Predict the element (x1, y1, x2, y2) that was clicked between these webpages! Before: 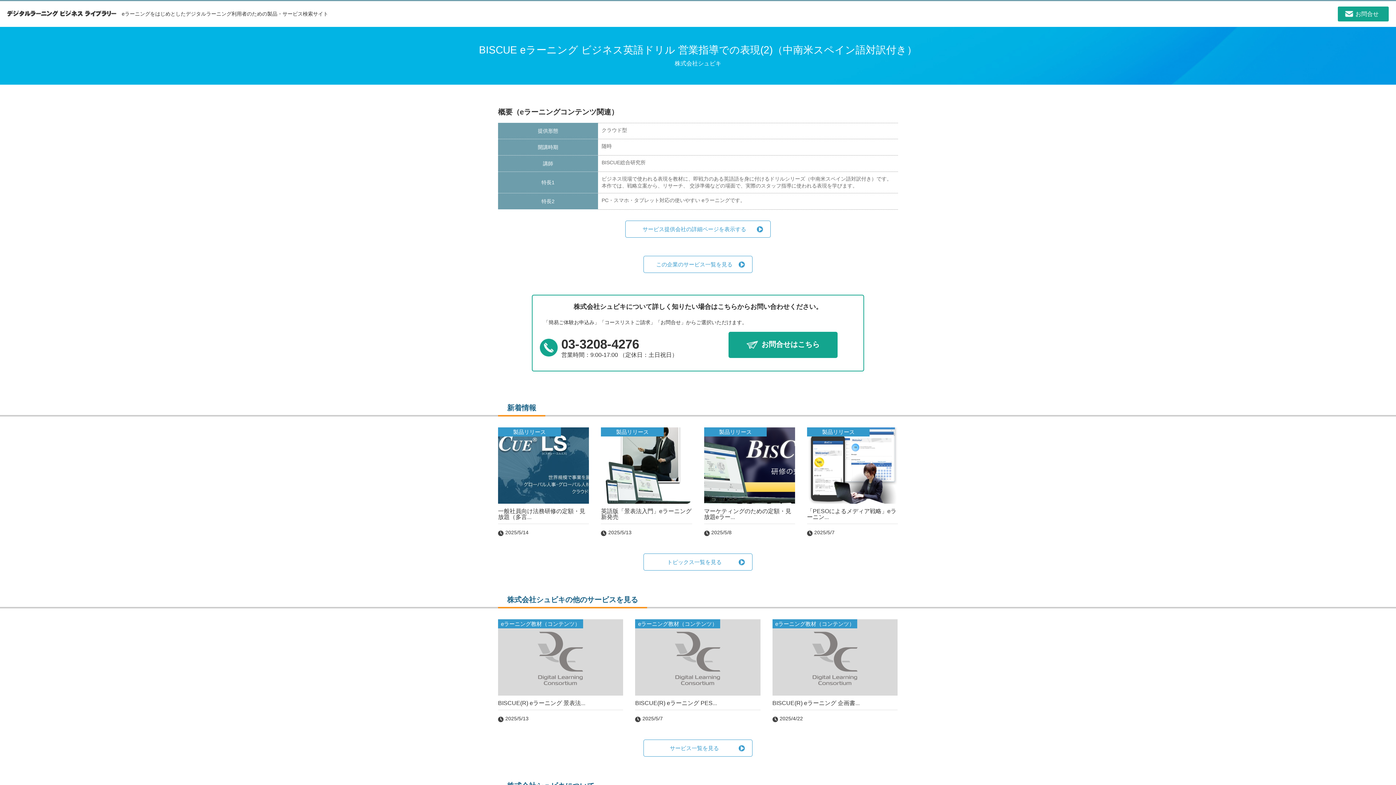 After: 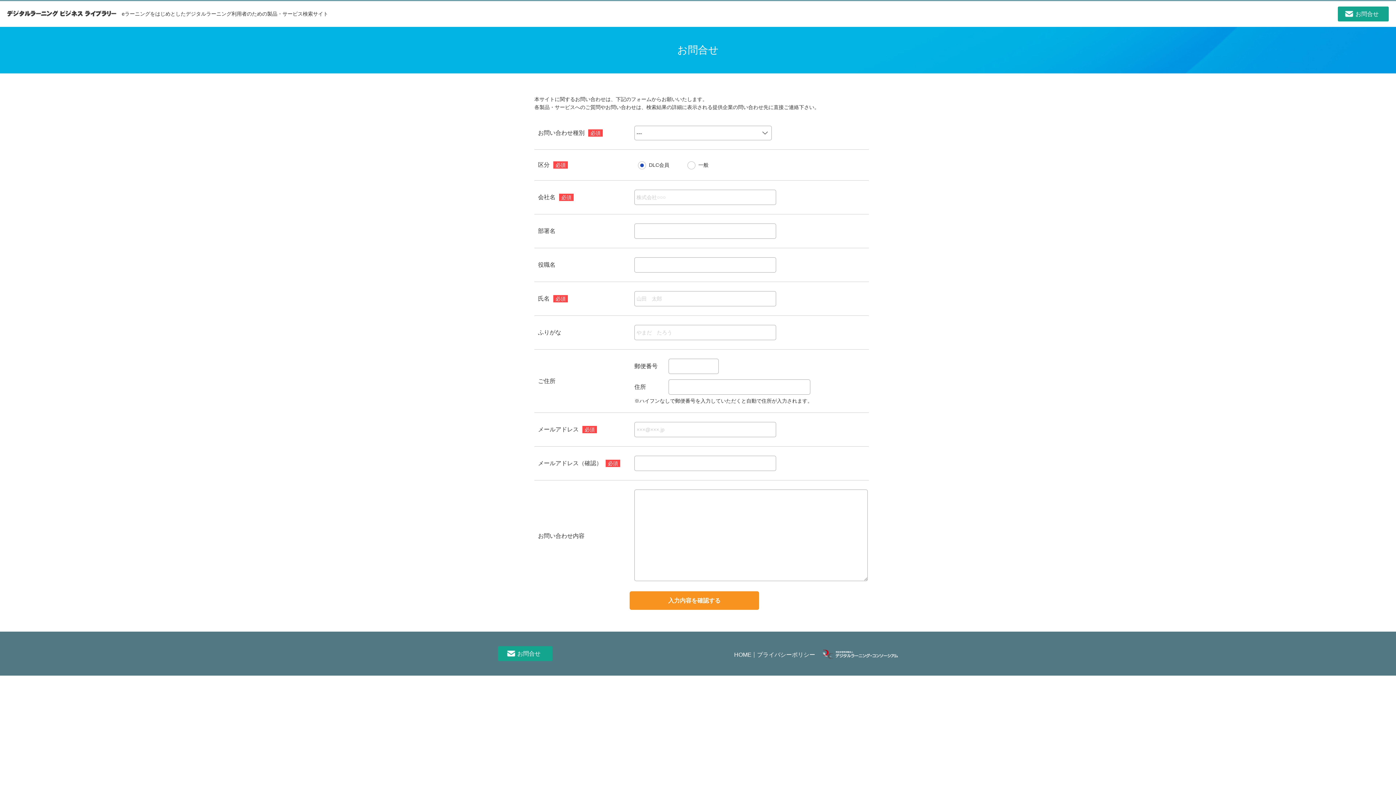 Action: bbox: (1338, 6, 1389, 21) label: お問合せ